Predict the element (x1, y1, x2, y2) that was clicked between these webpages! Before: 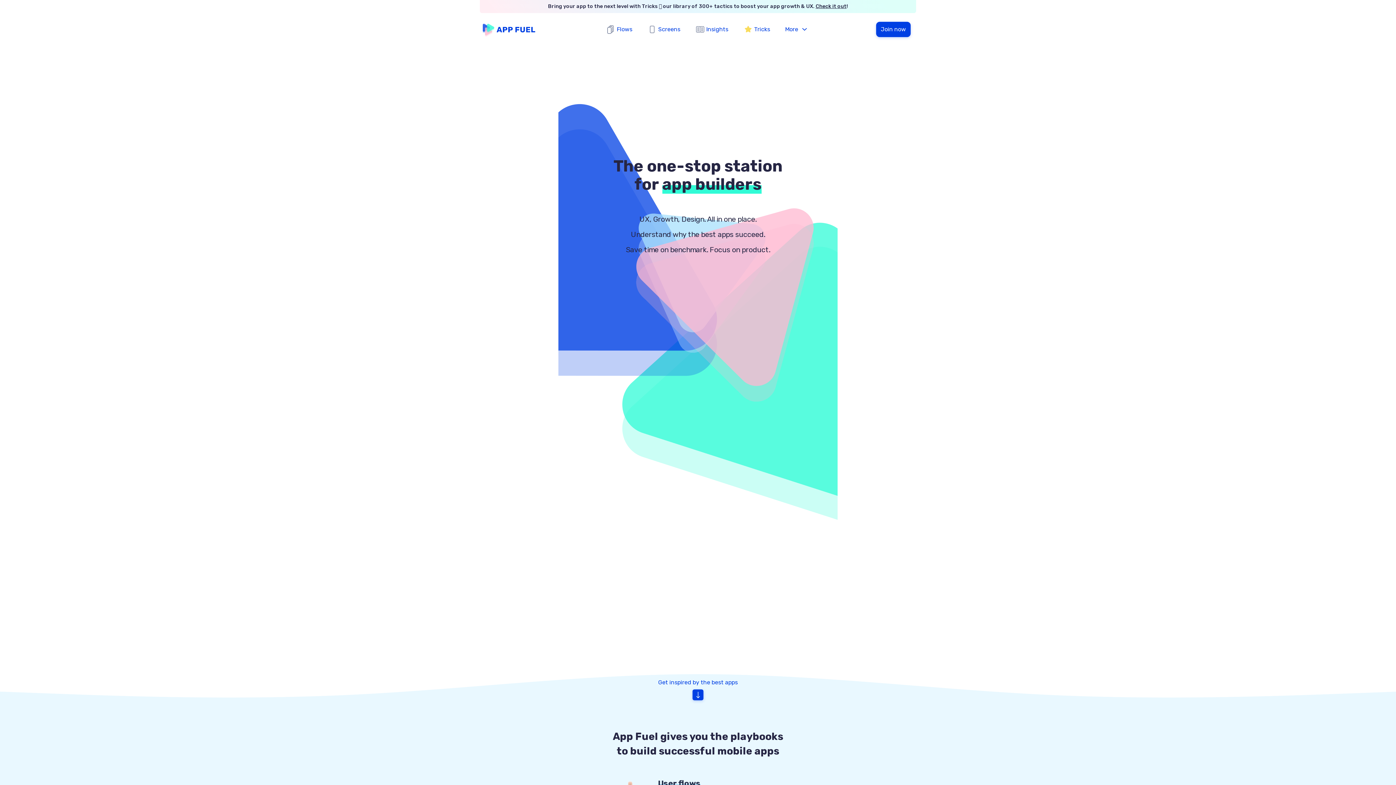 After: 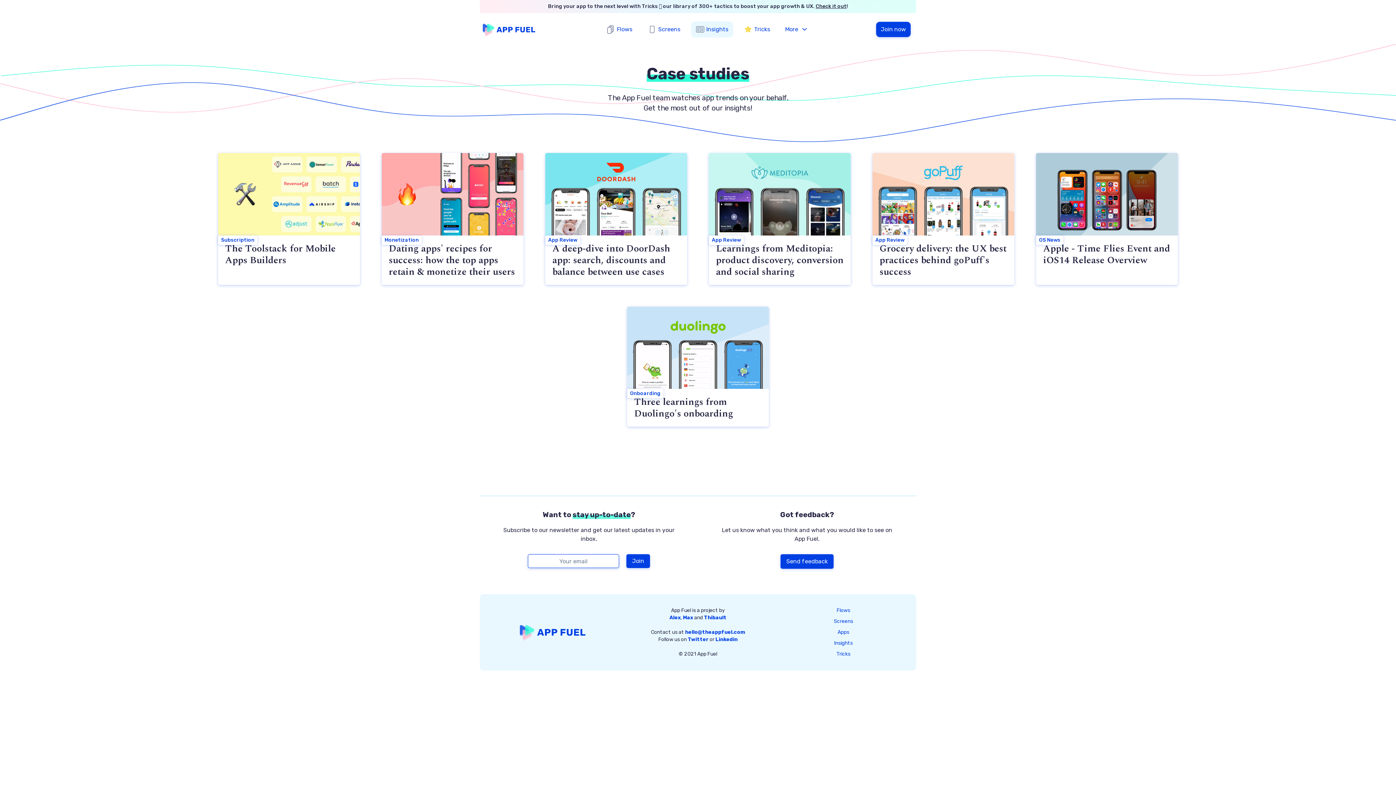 Action: label: Insights bbox: (691, 21, 733, 37)